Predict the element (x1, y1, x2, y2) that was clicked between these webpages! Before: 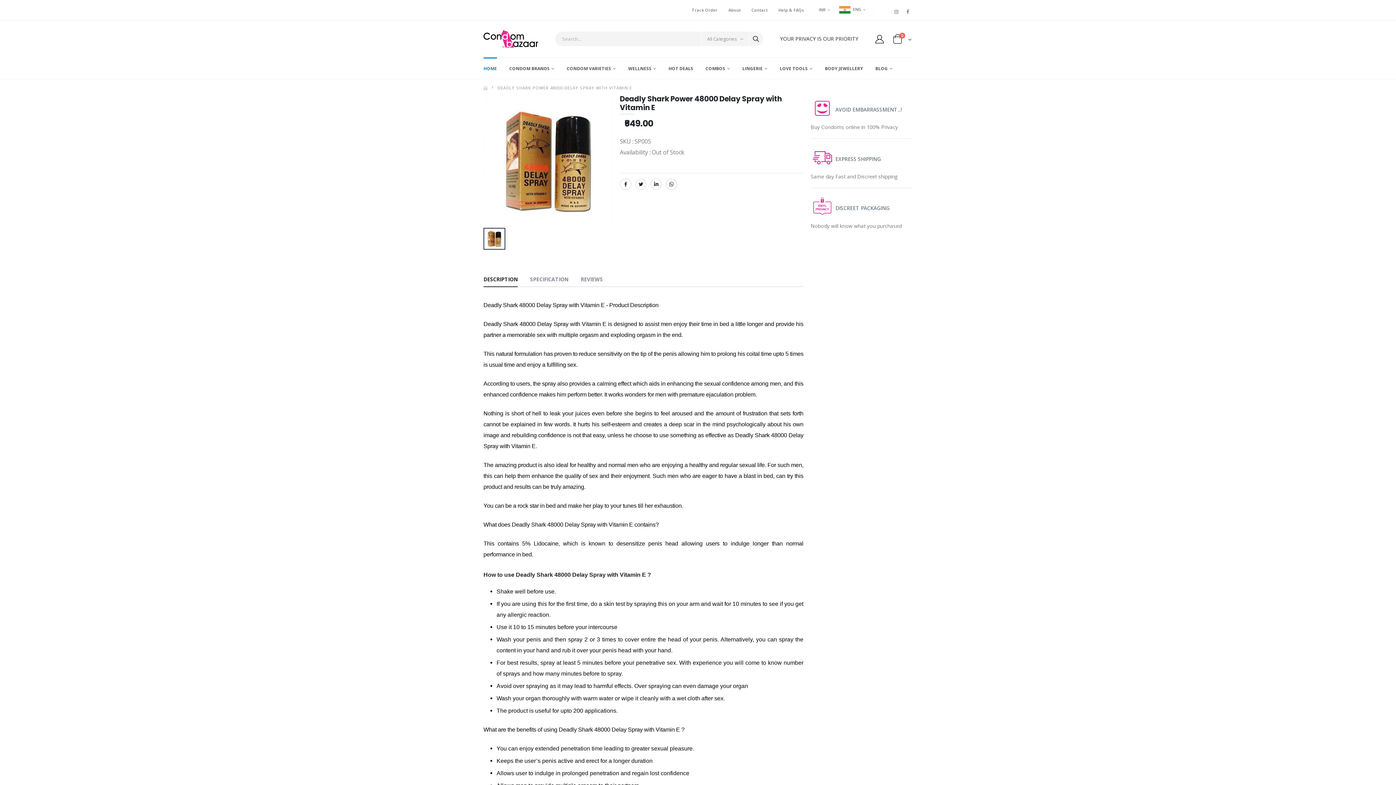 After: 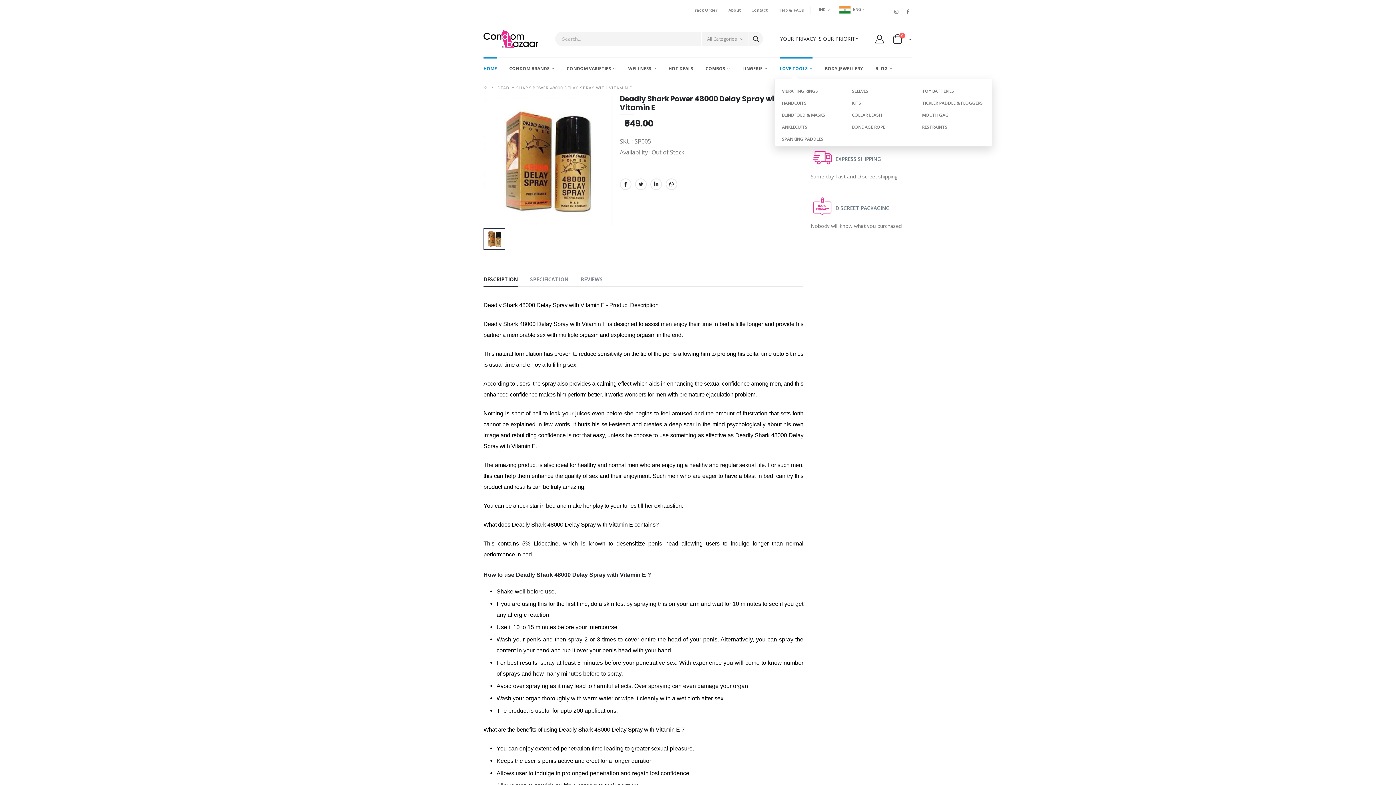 Action: bbox: (780, 57, 812, 78) label: LOVE TOOLS